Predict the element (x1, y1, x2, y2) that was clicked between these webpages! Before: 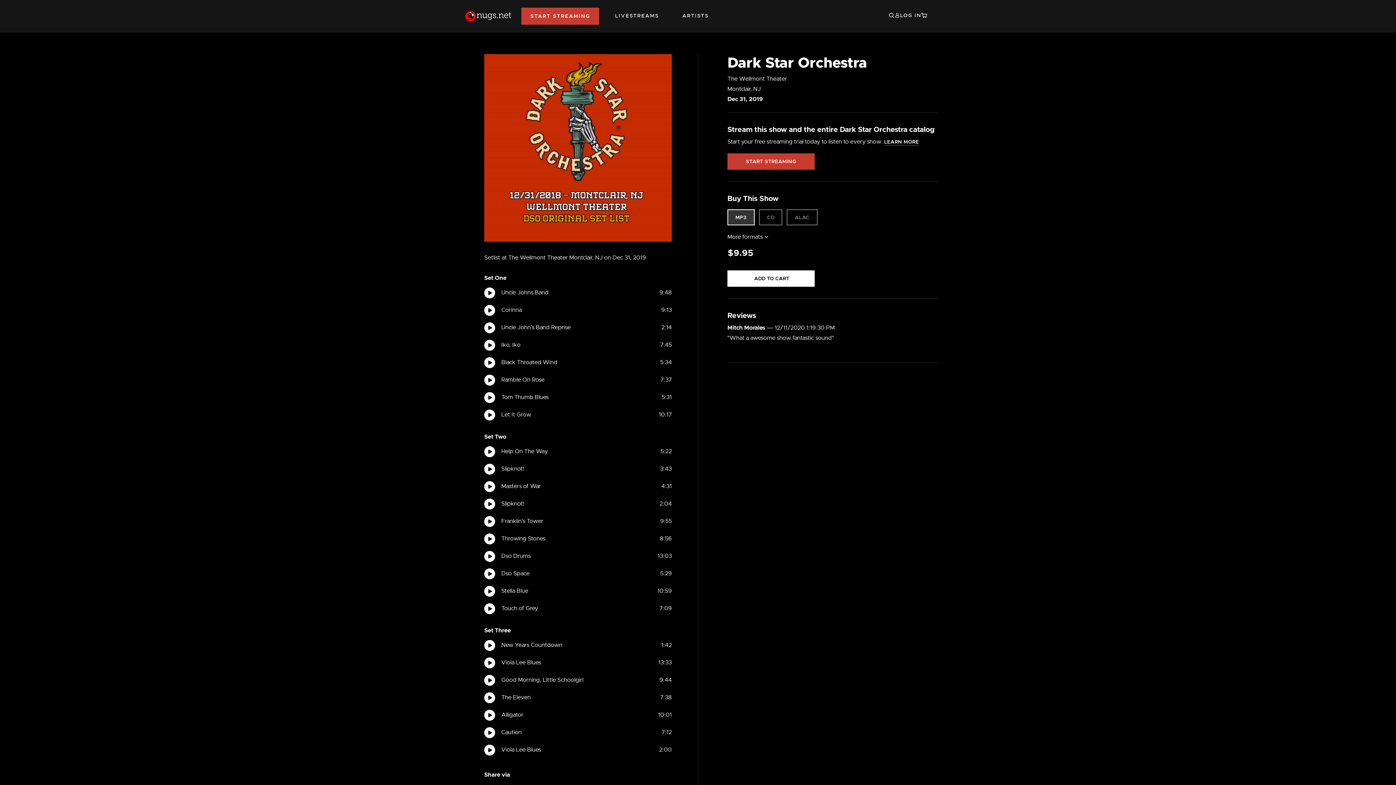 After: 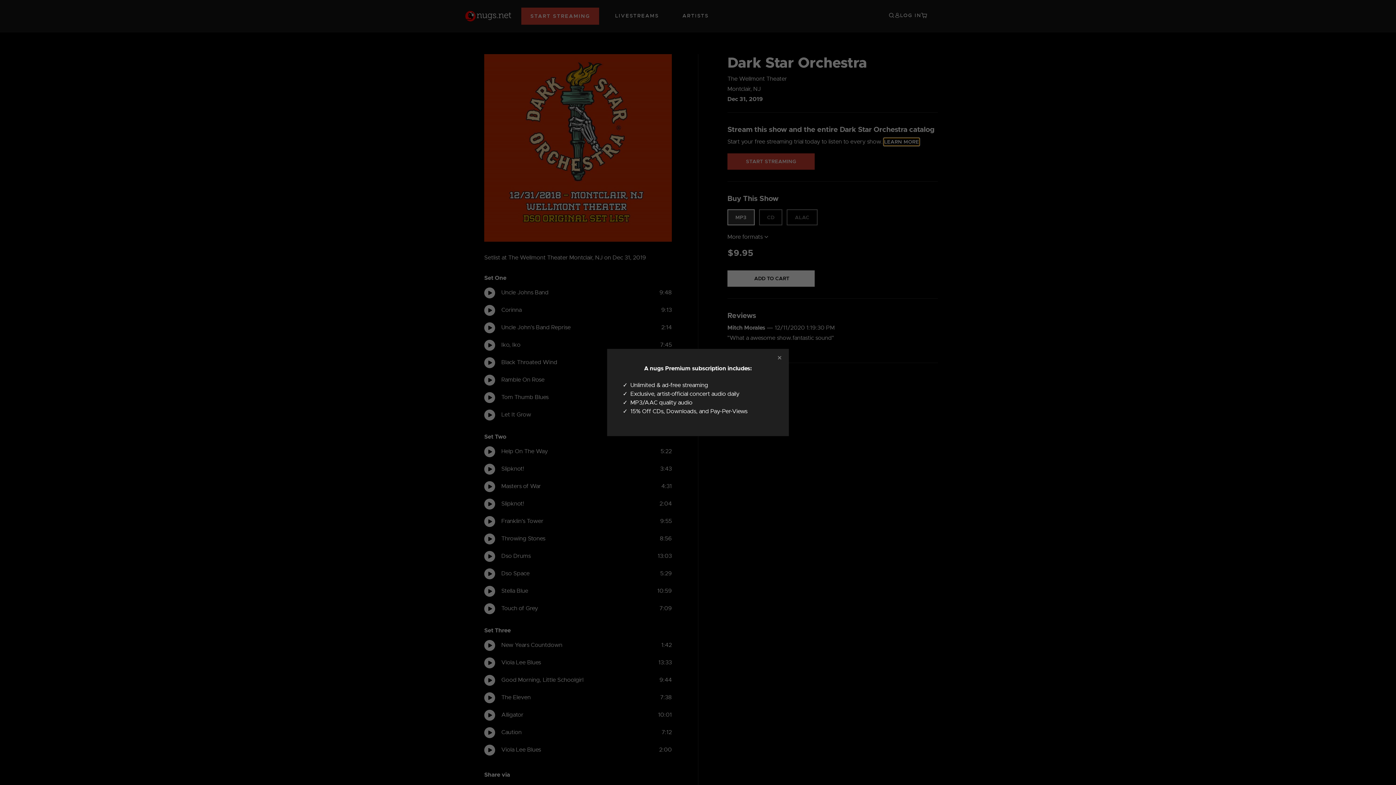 Action: label: LEARN MORE bbox: (884, 138, 919, 145)